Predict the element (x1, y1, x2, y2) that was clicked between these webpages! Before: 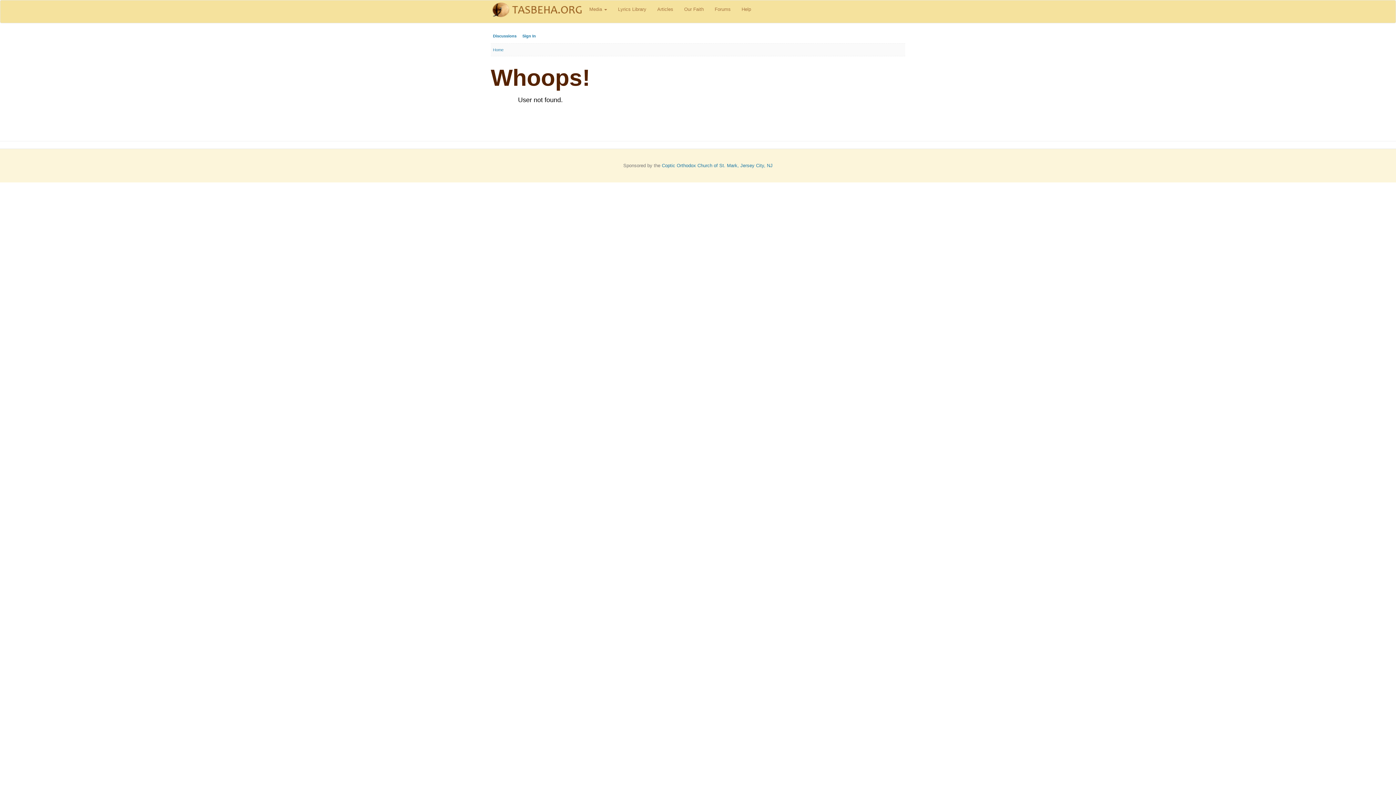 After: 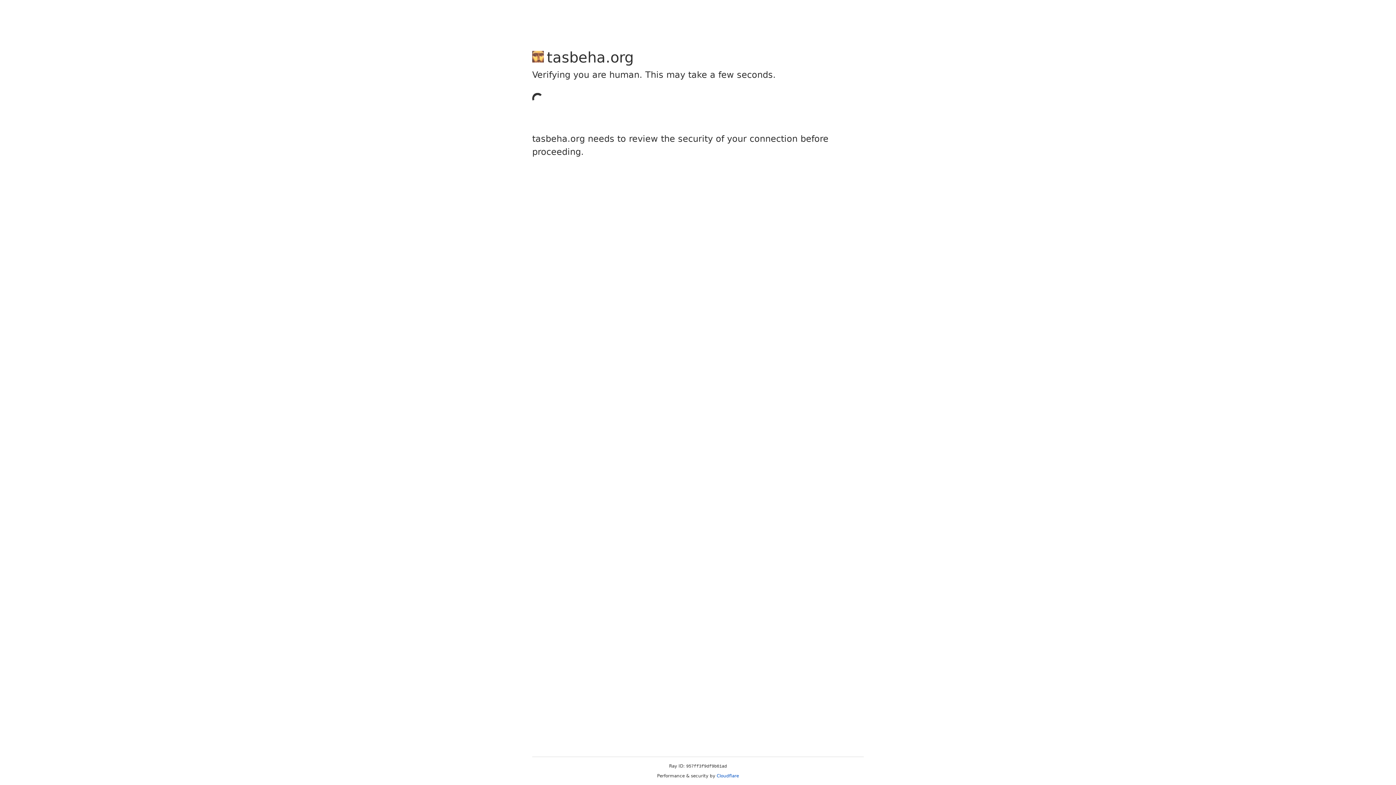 Action: bbox: (490, 16, 584, 21)